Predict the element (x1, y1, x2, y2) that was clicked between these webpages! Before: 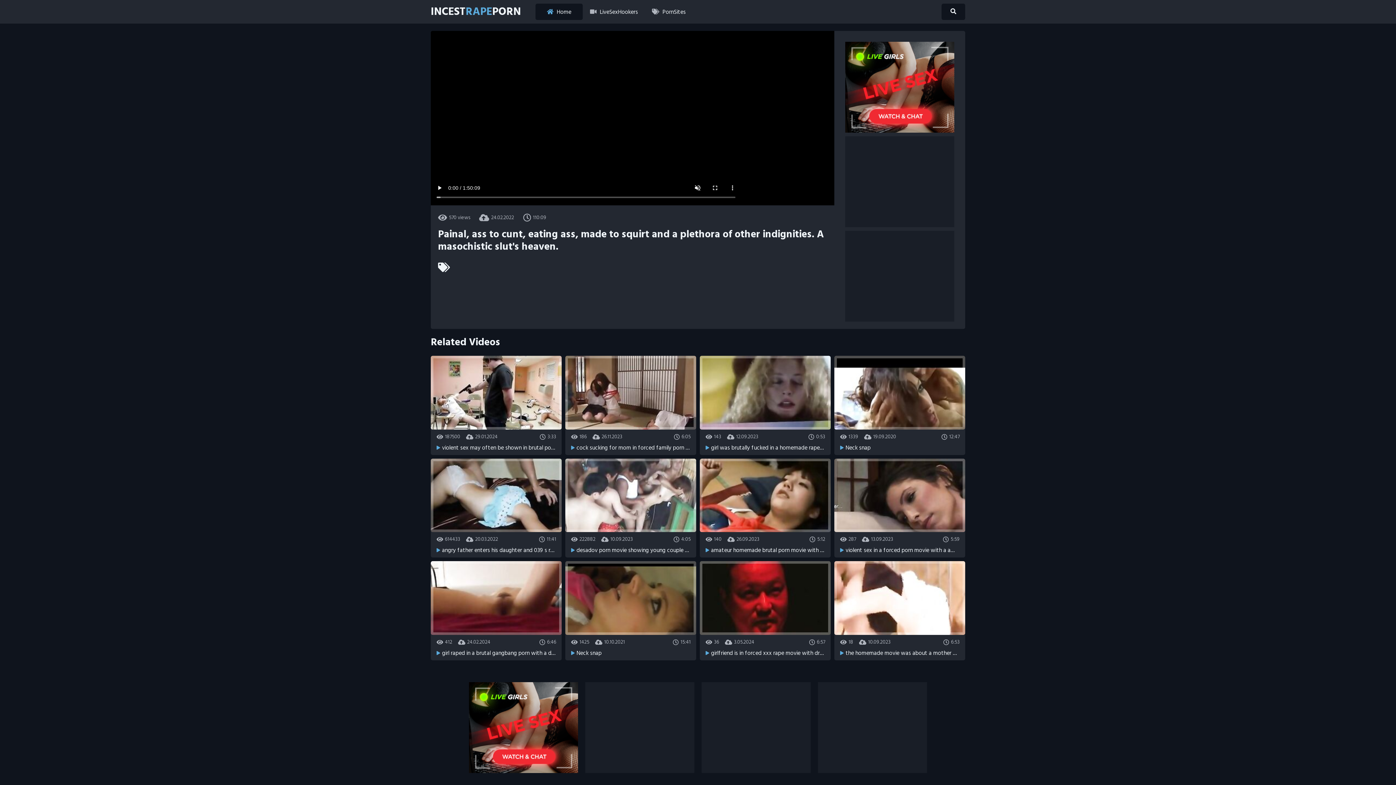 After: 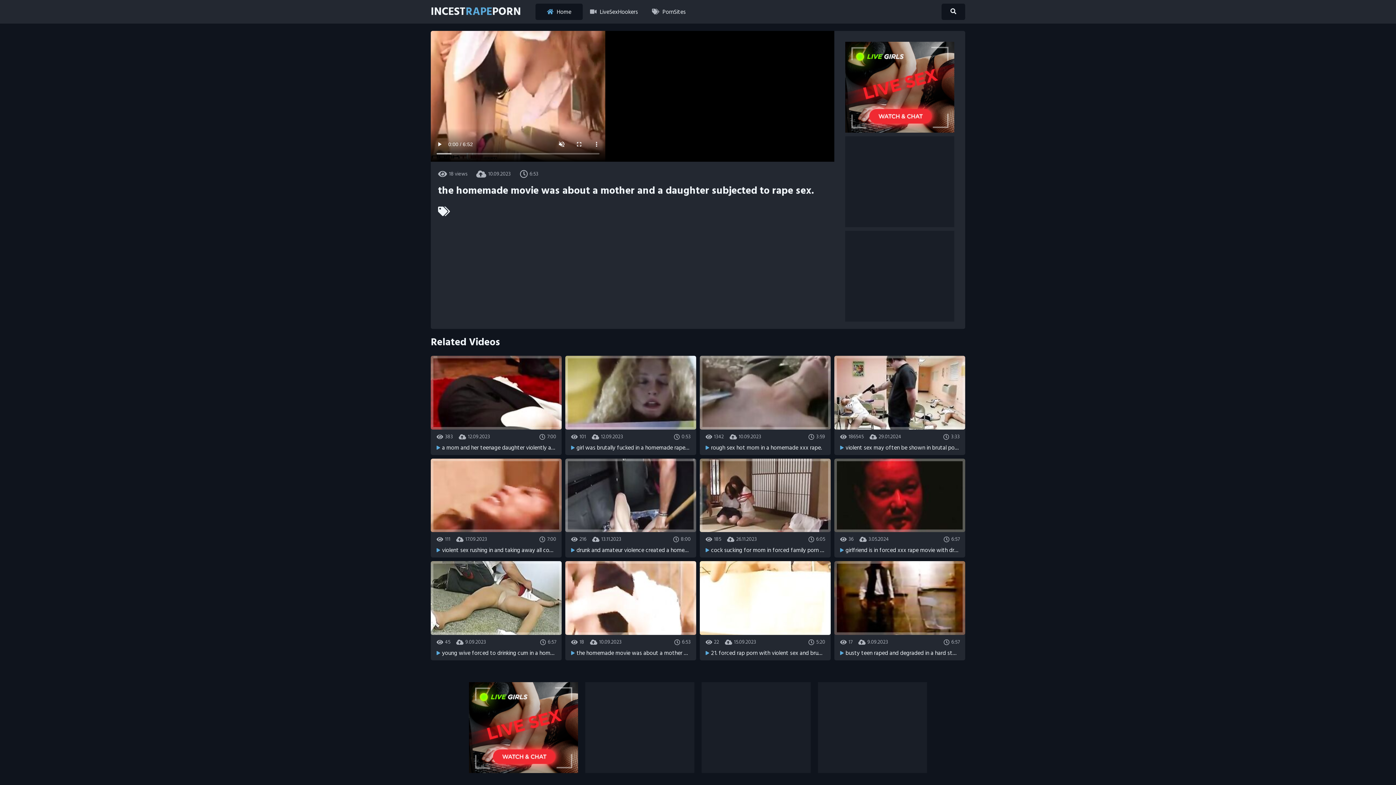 Action: bbox: (834, 561, 965, 656) label: 18
10.09.2023
6:53

the homemade movie was about a mother and a daughter subjected to rape sex.